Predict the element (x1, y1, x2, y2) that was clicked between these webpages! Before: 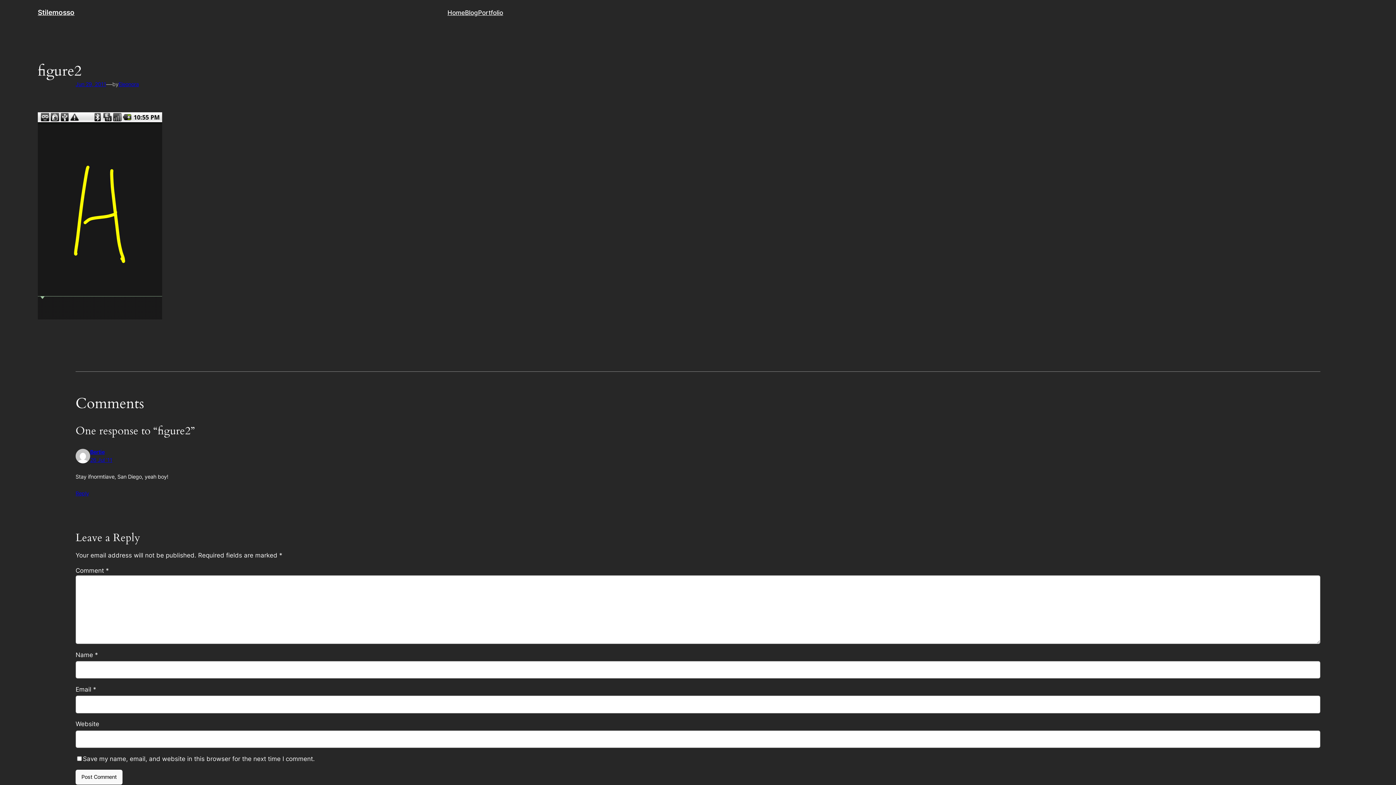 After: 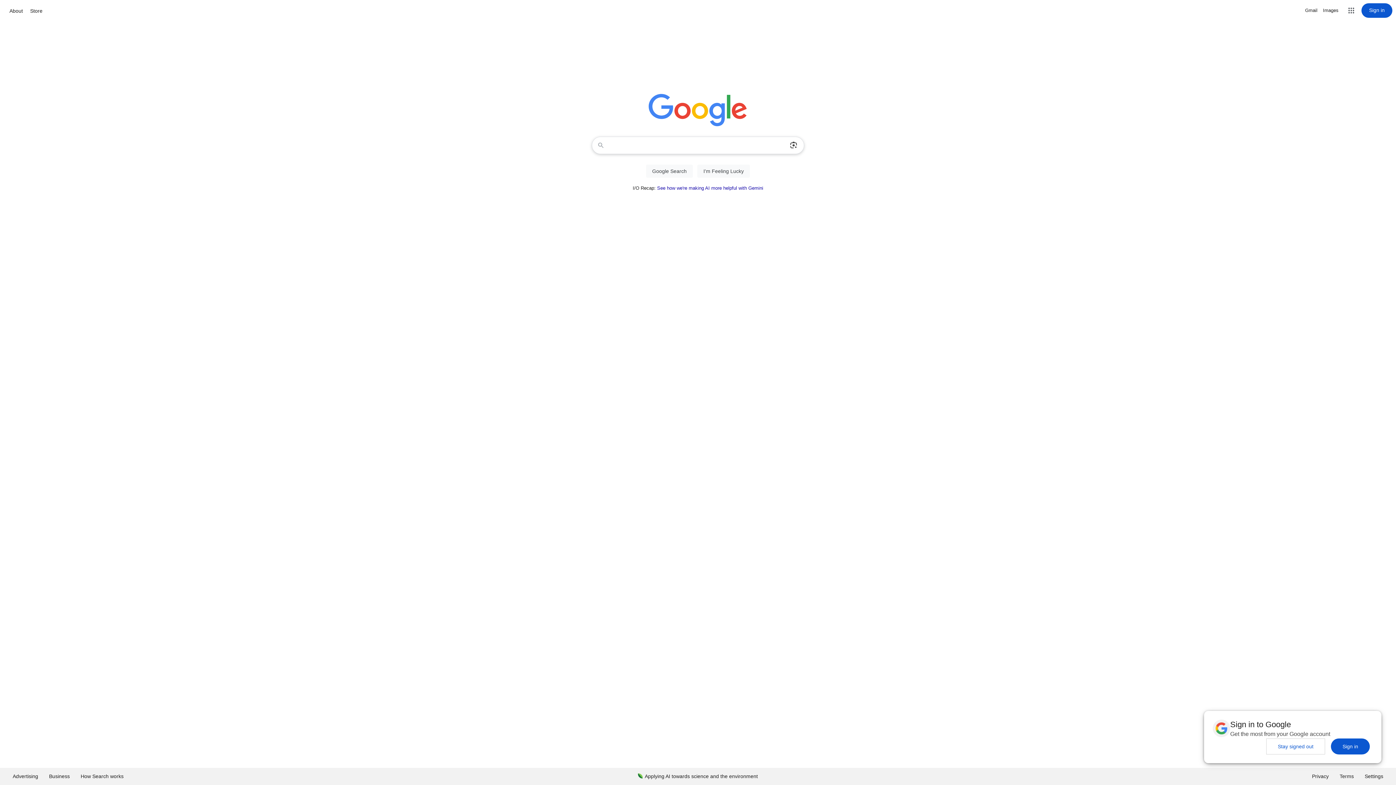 Action: label: Bertie bbox: (90, 449, 104, 455)